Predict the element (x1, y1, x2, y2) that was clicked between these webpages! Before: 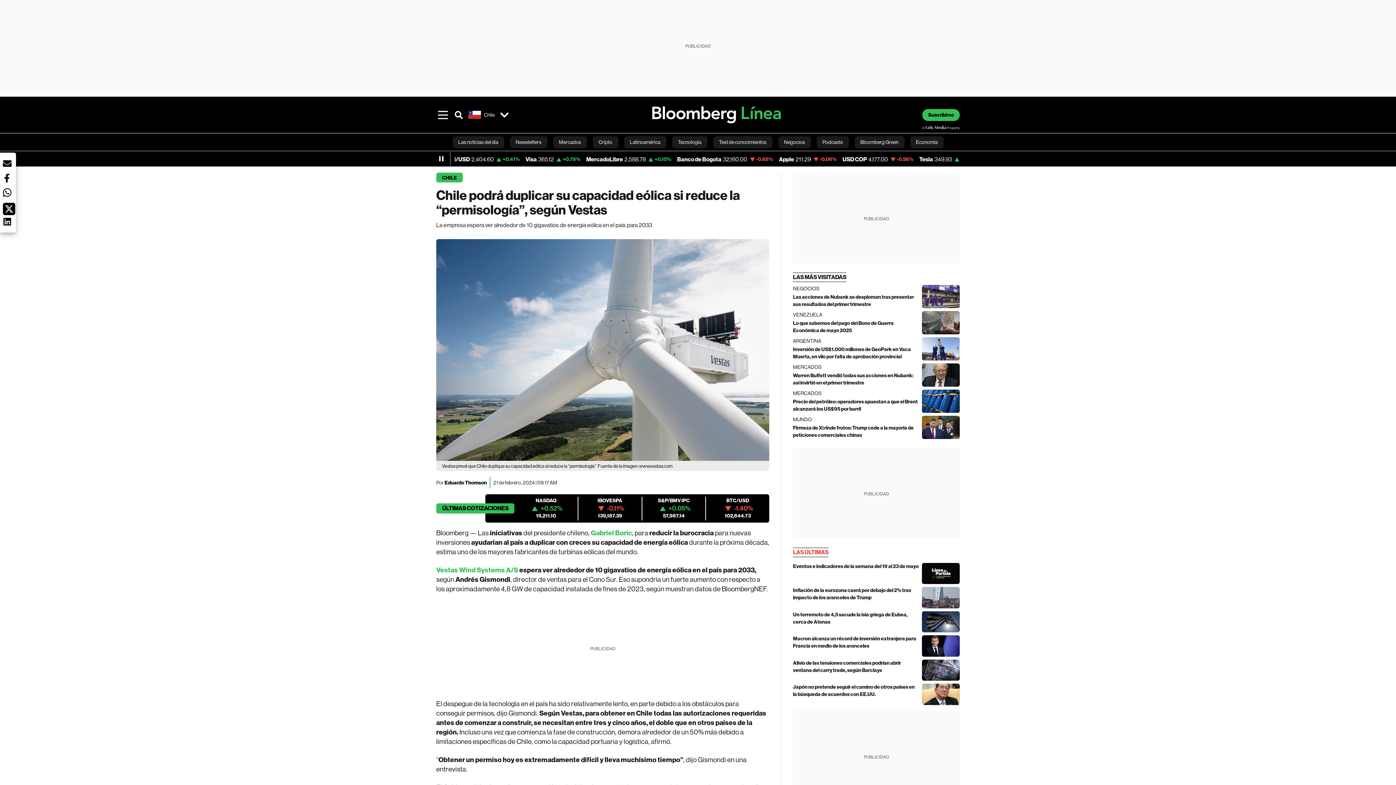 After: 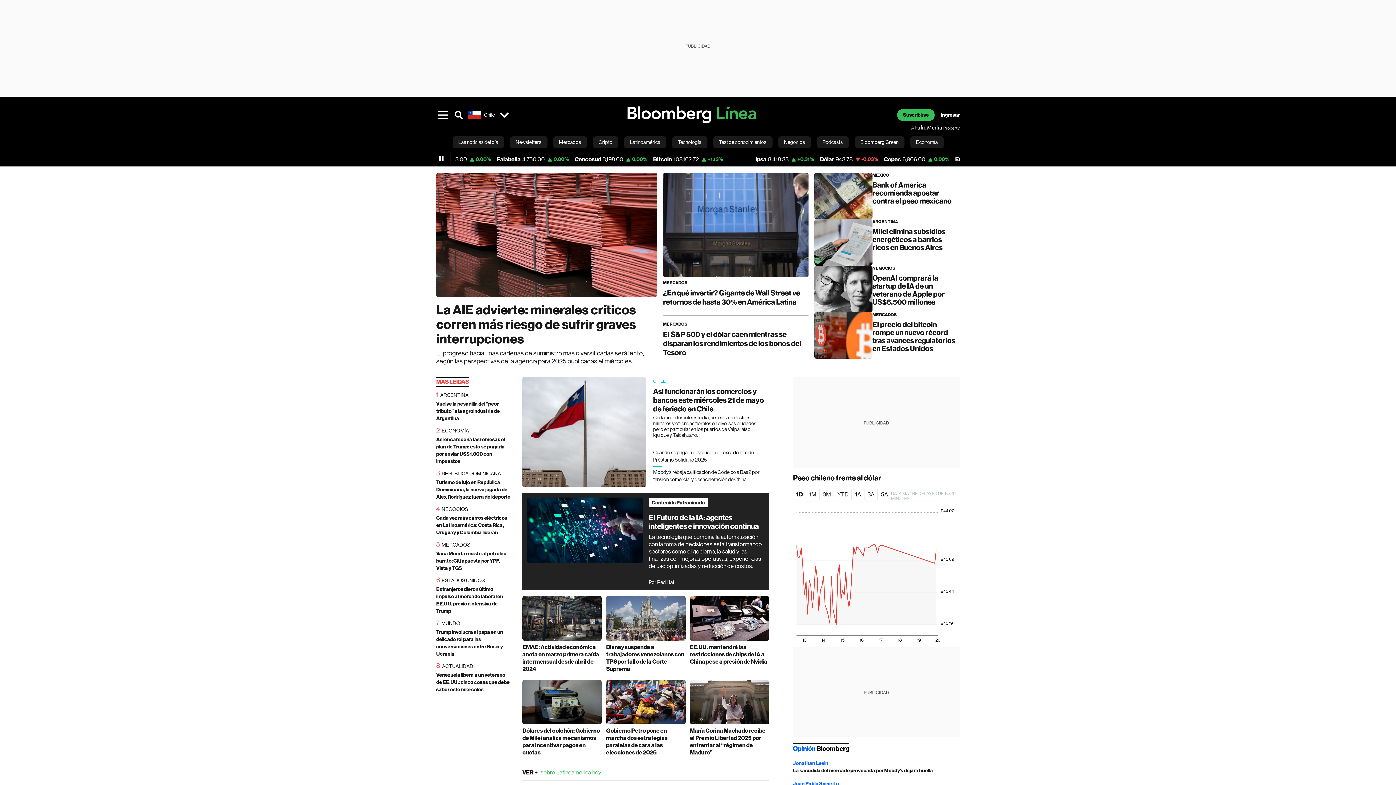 Action: label: Chile bbox: (468, 110, 494, 118)